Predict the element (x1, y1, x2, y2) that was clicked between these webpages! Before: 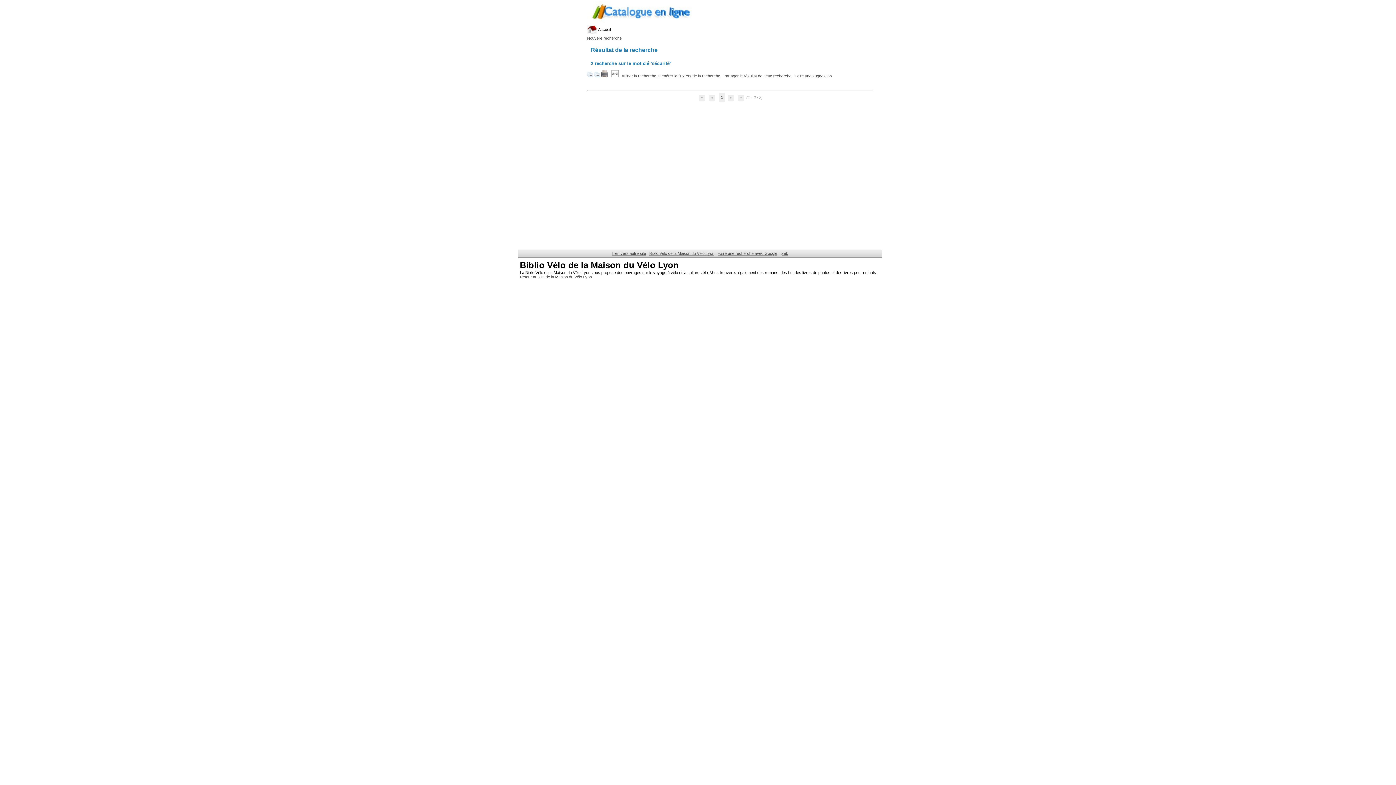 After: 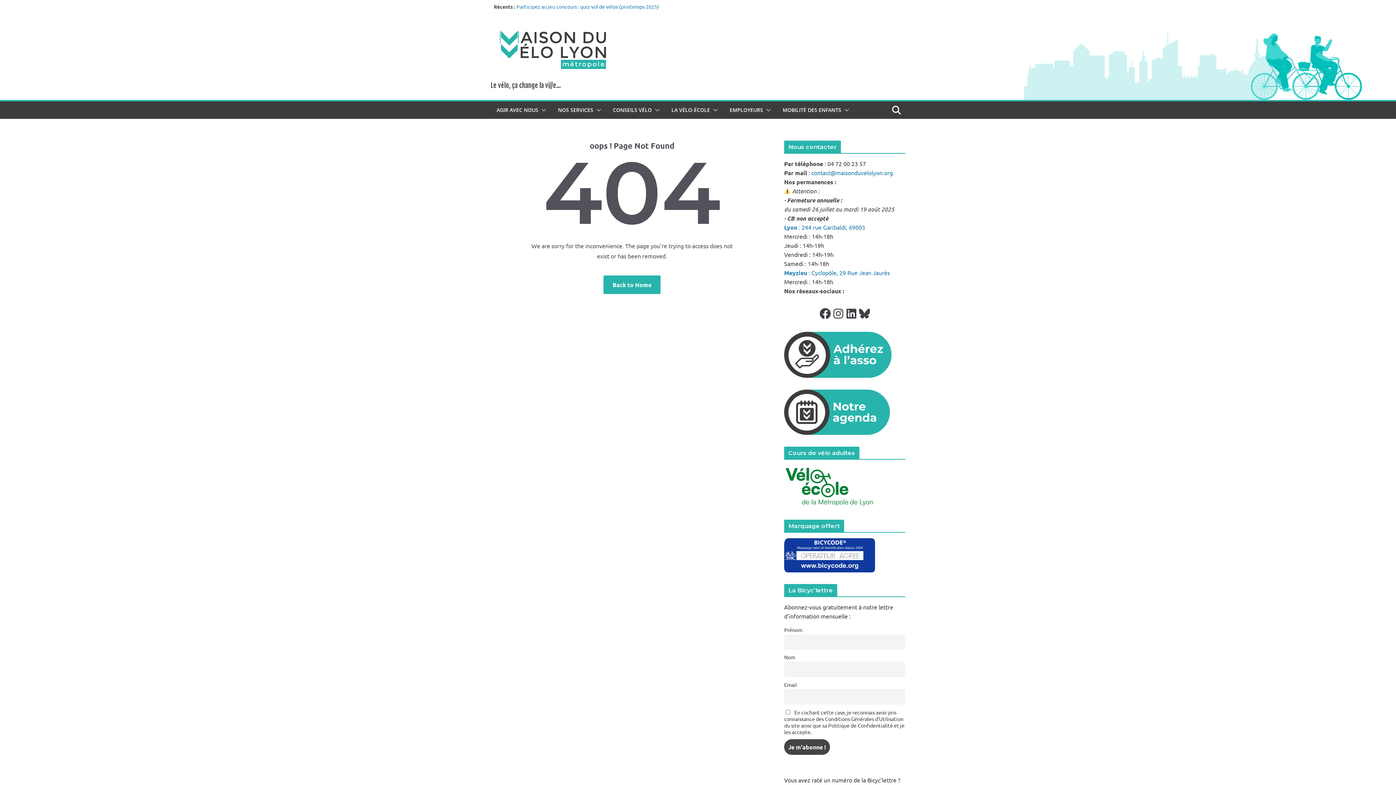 Action: bbox: (649, 251, 714, 255) label: Biblio Vélo de la Maison du Vélo Lyon